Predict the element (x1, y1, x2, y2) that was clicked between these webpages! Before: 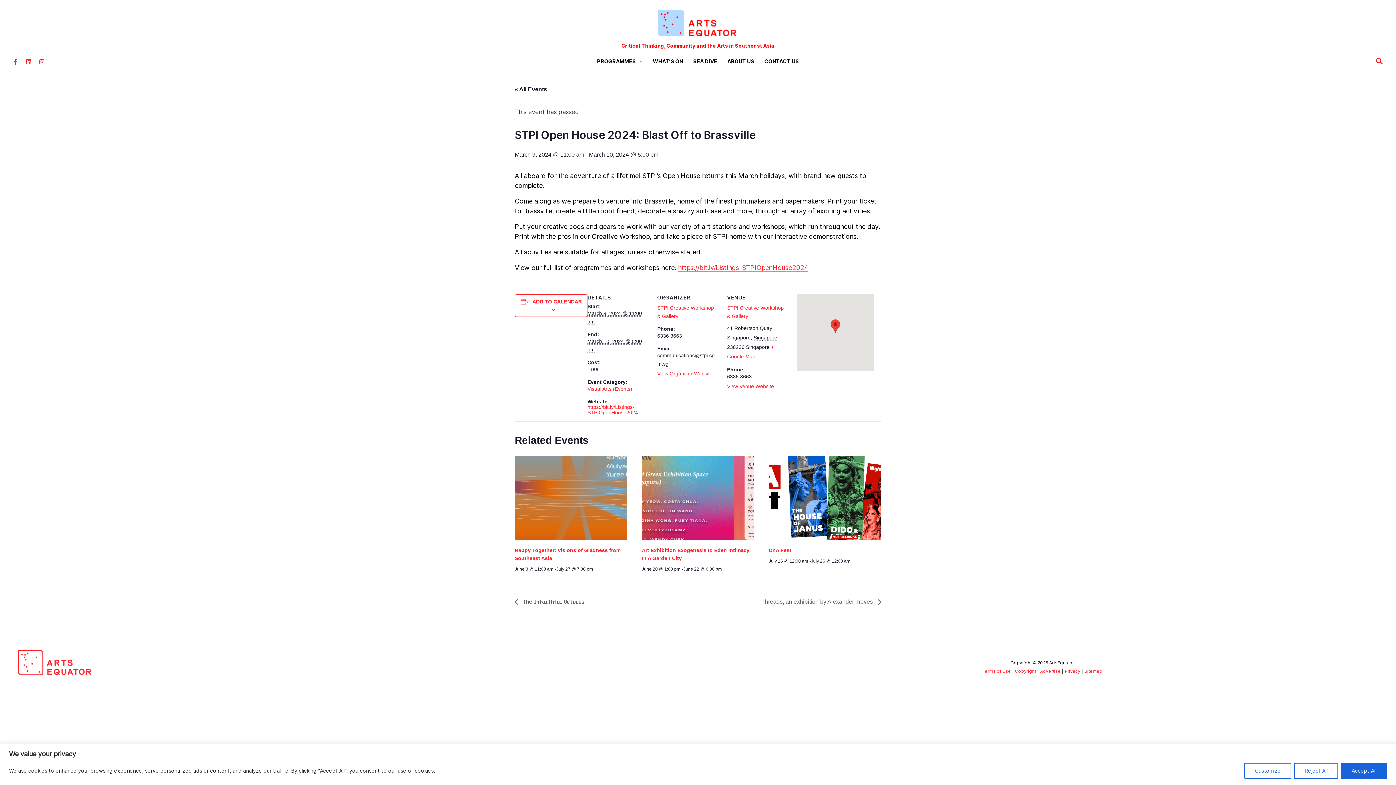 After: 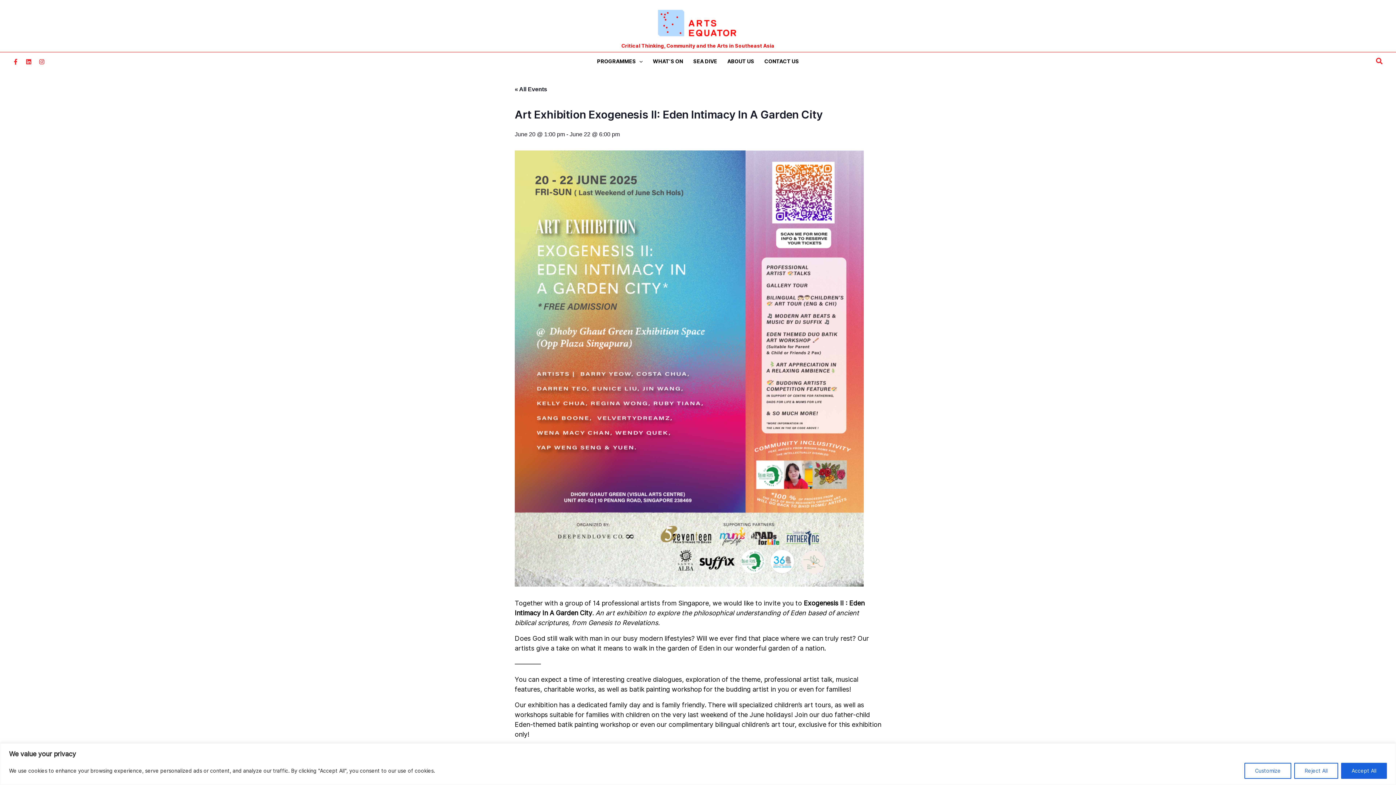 Action: bbox: (641, 456, 754, 540)